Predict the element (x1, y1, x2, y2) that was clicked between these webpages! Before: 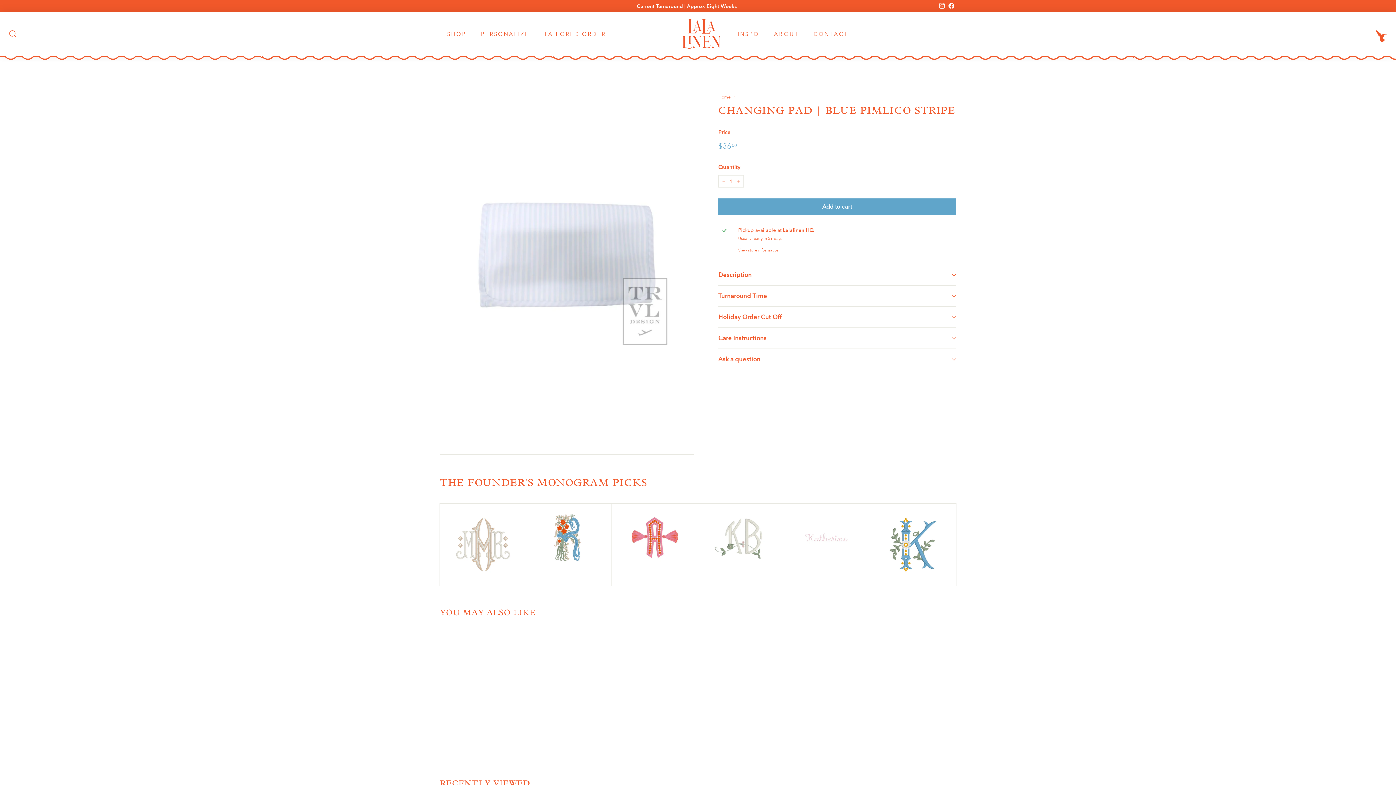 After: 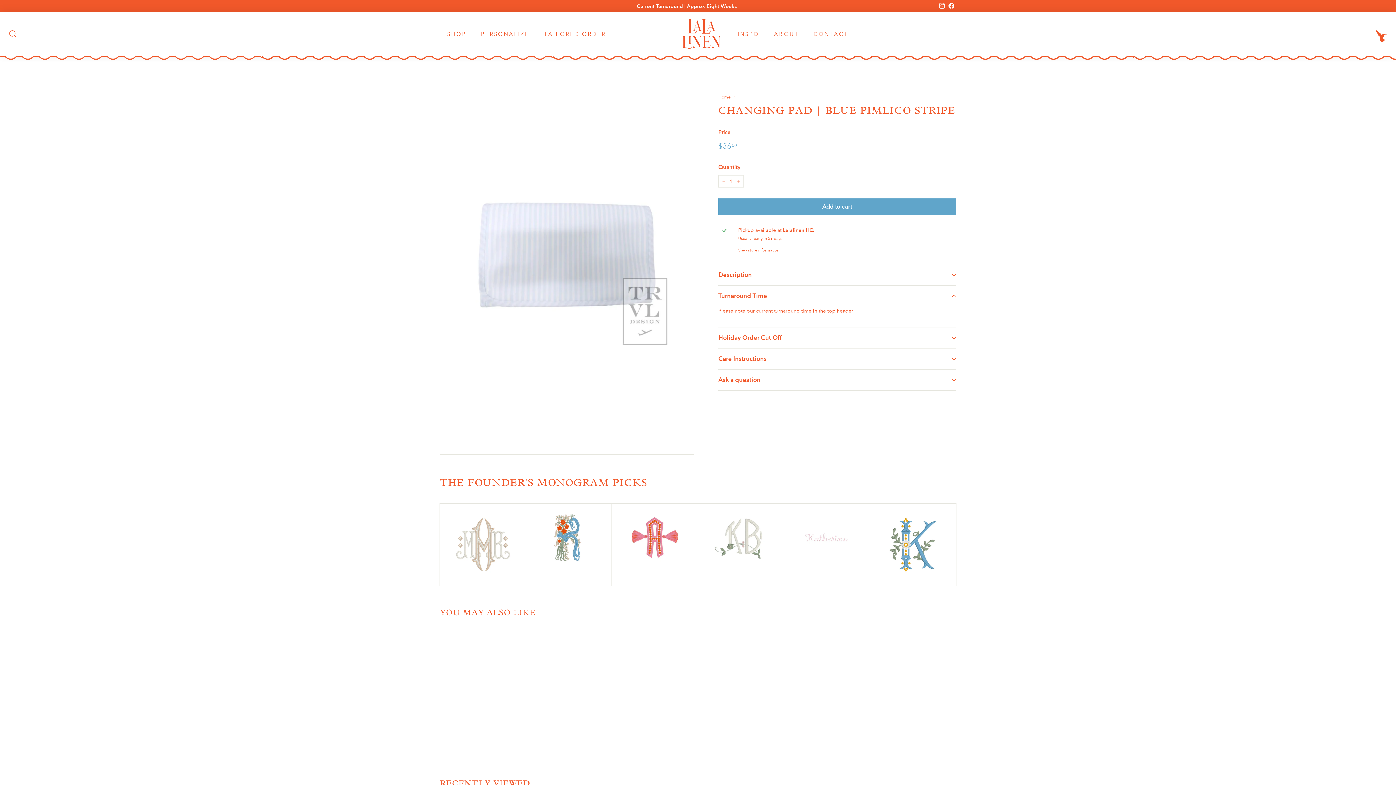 Action: label: Turnaround Time bbox: (718, 285, 956, 306)